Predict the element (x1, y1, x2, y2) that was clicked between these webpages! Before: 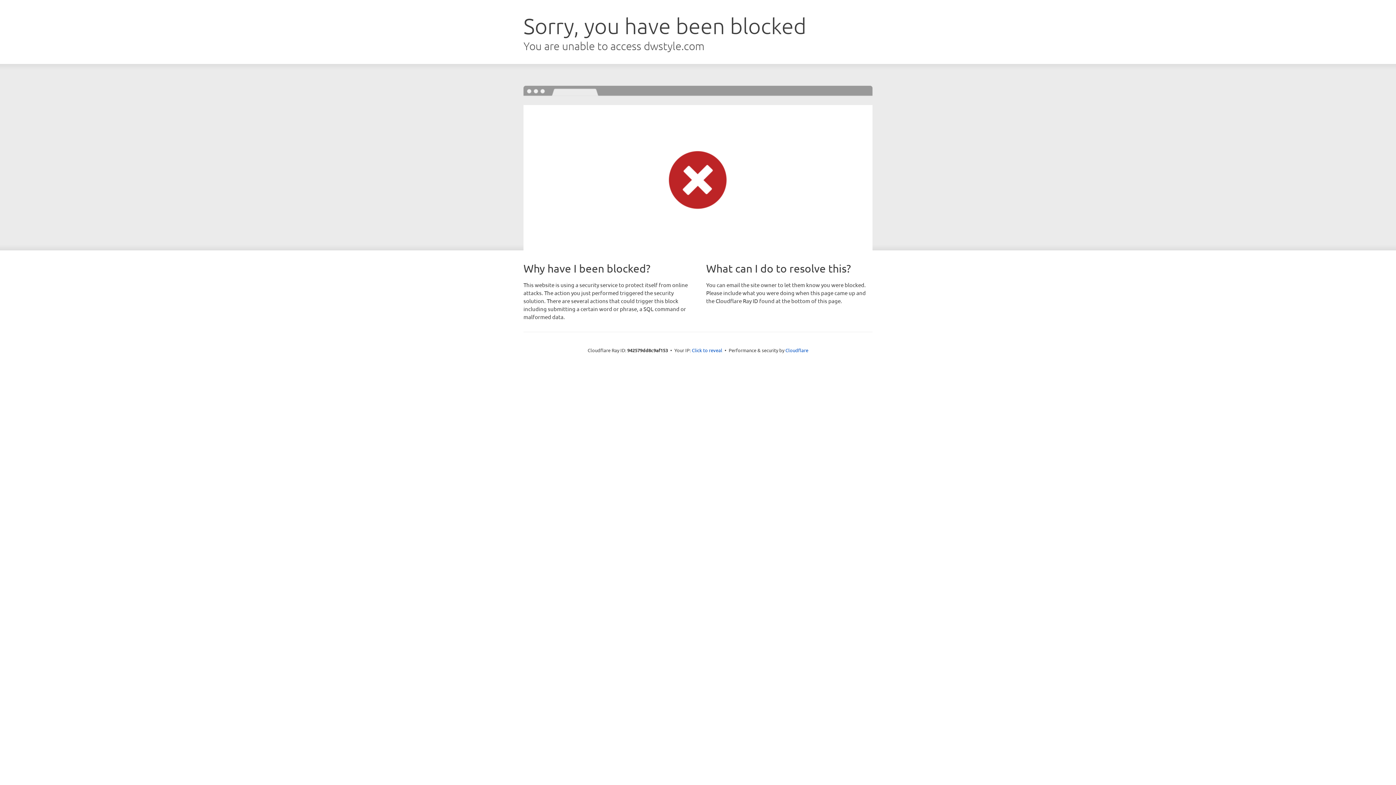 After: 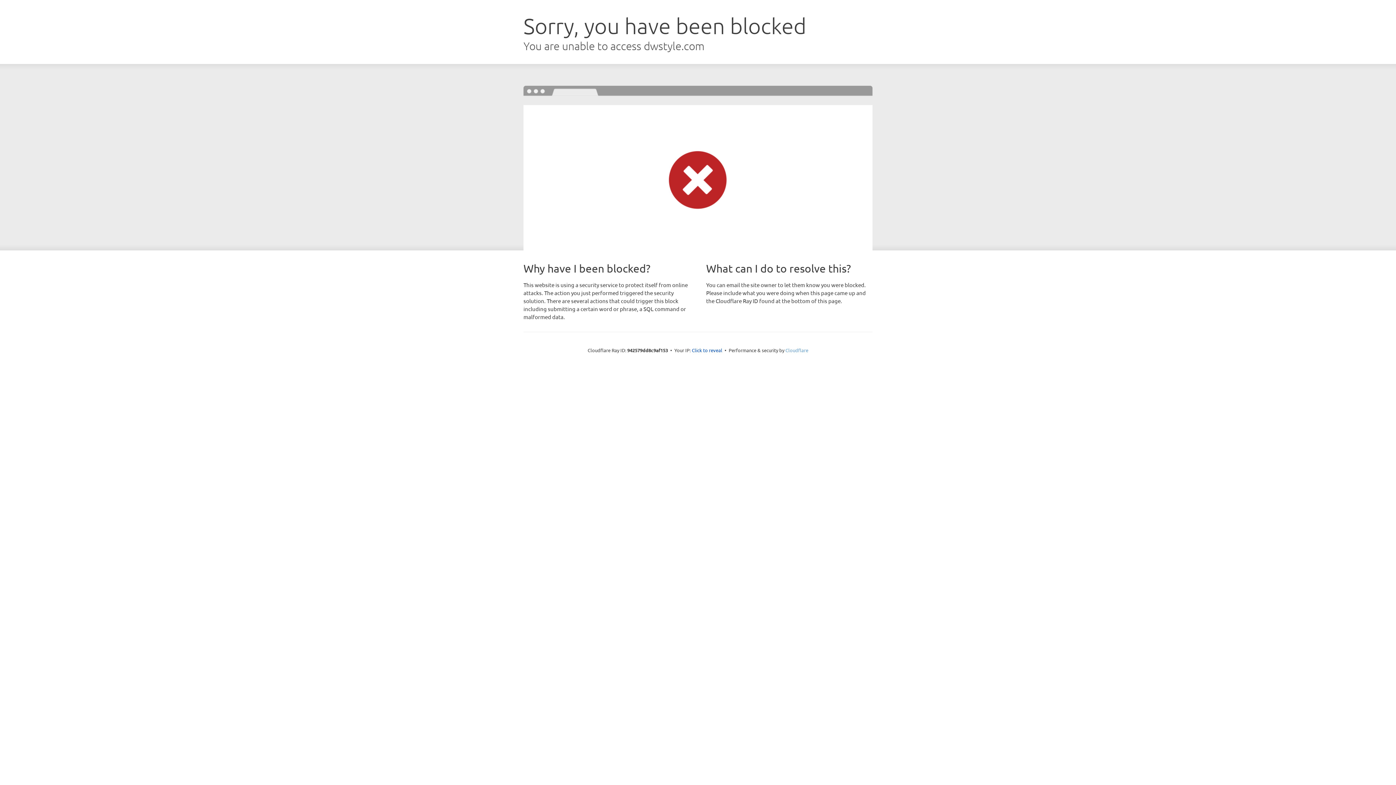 Action: label: Cloudflare bbox: (785, 347, 808, 353)